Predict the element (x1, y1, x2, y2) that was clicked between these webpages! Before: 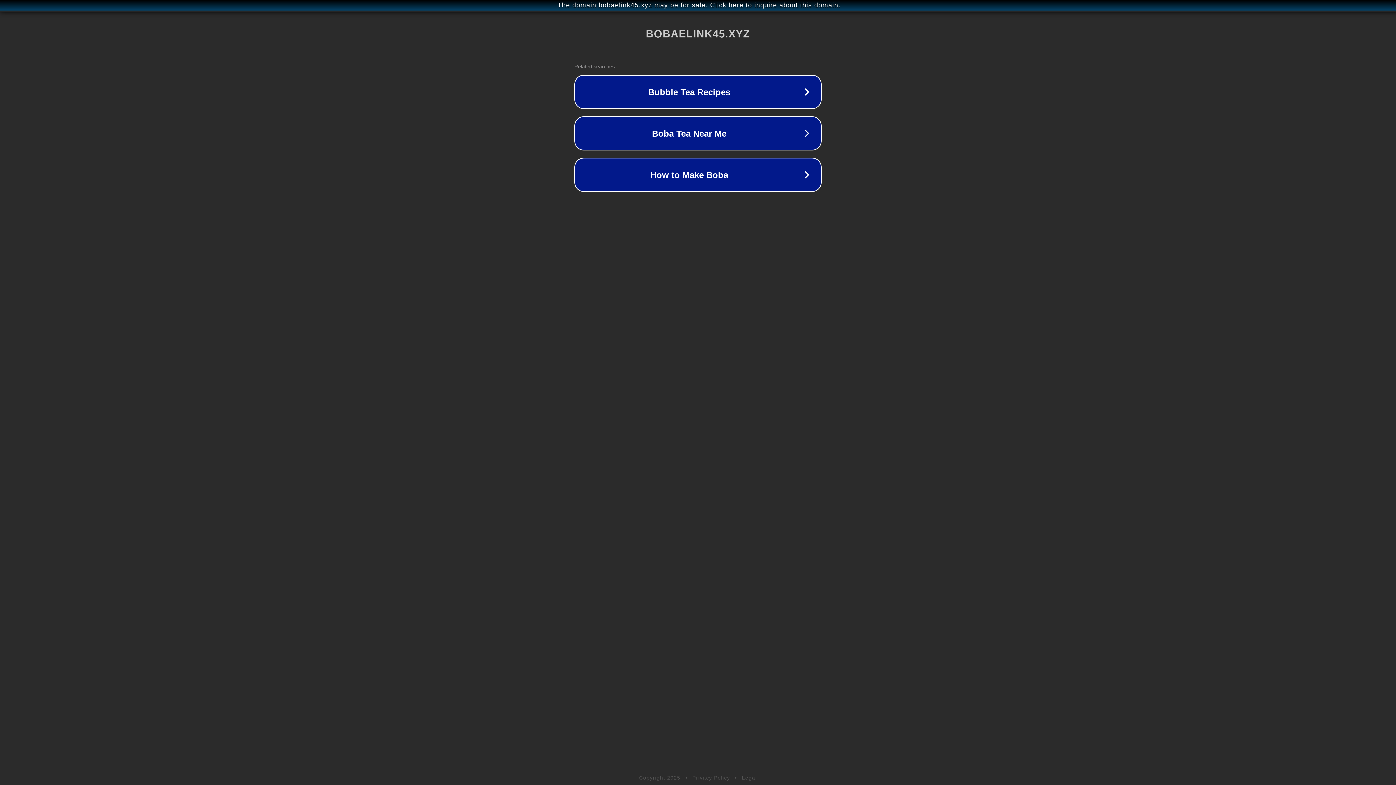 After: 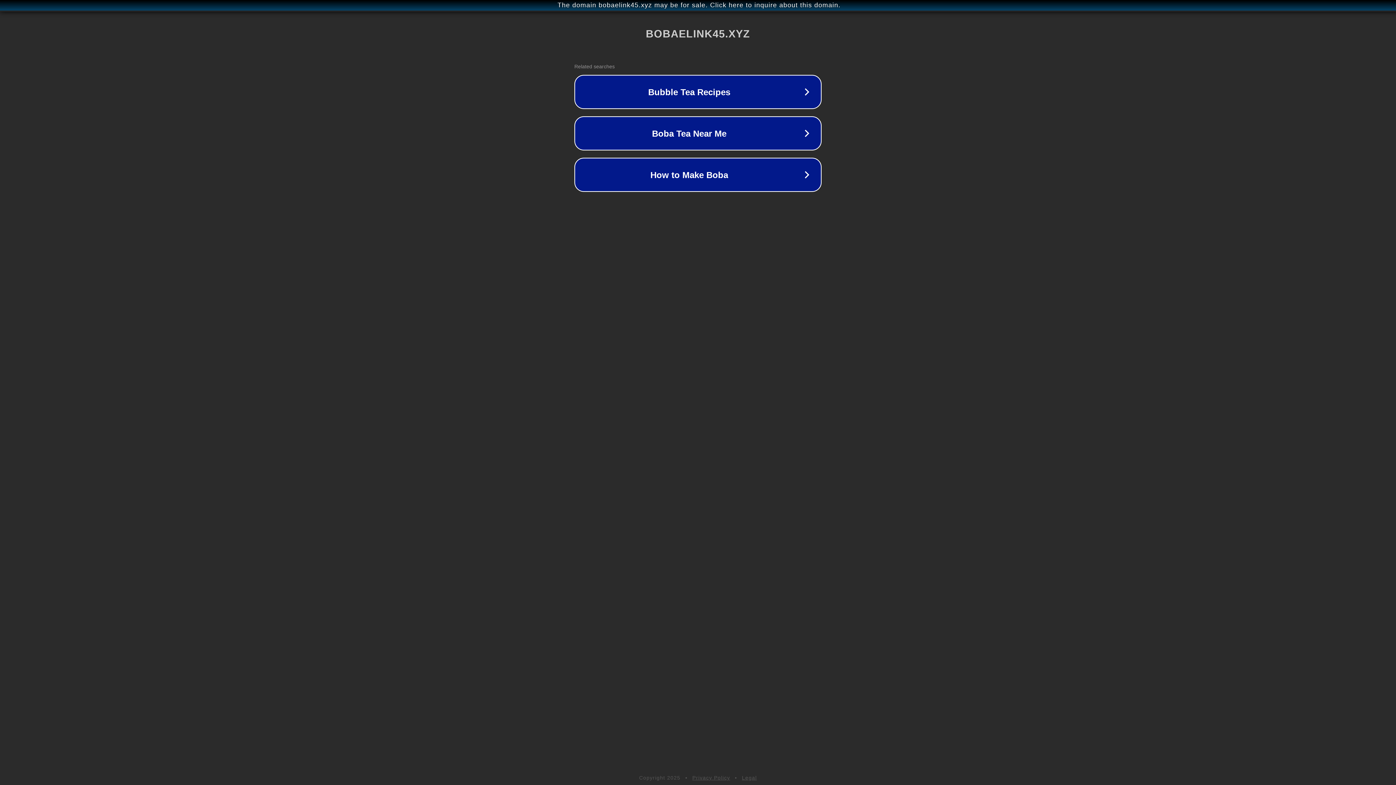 Action: label: Privacy Policy bbox: (692, 775, 730, 781)